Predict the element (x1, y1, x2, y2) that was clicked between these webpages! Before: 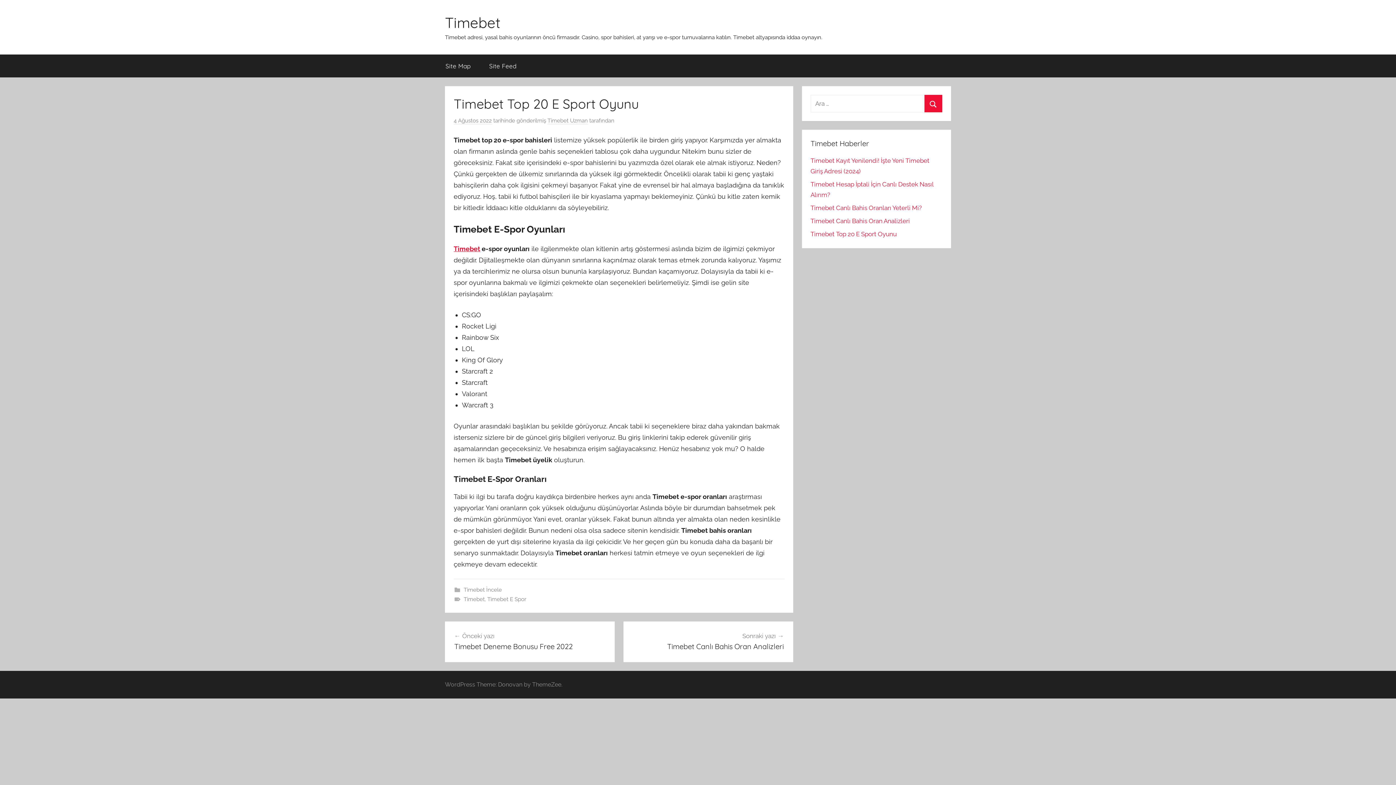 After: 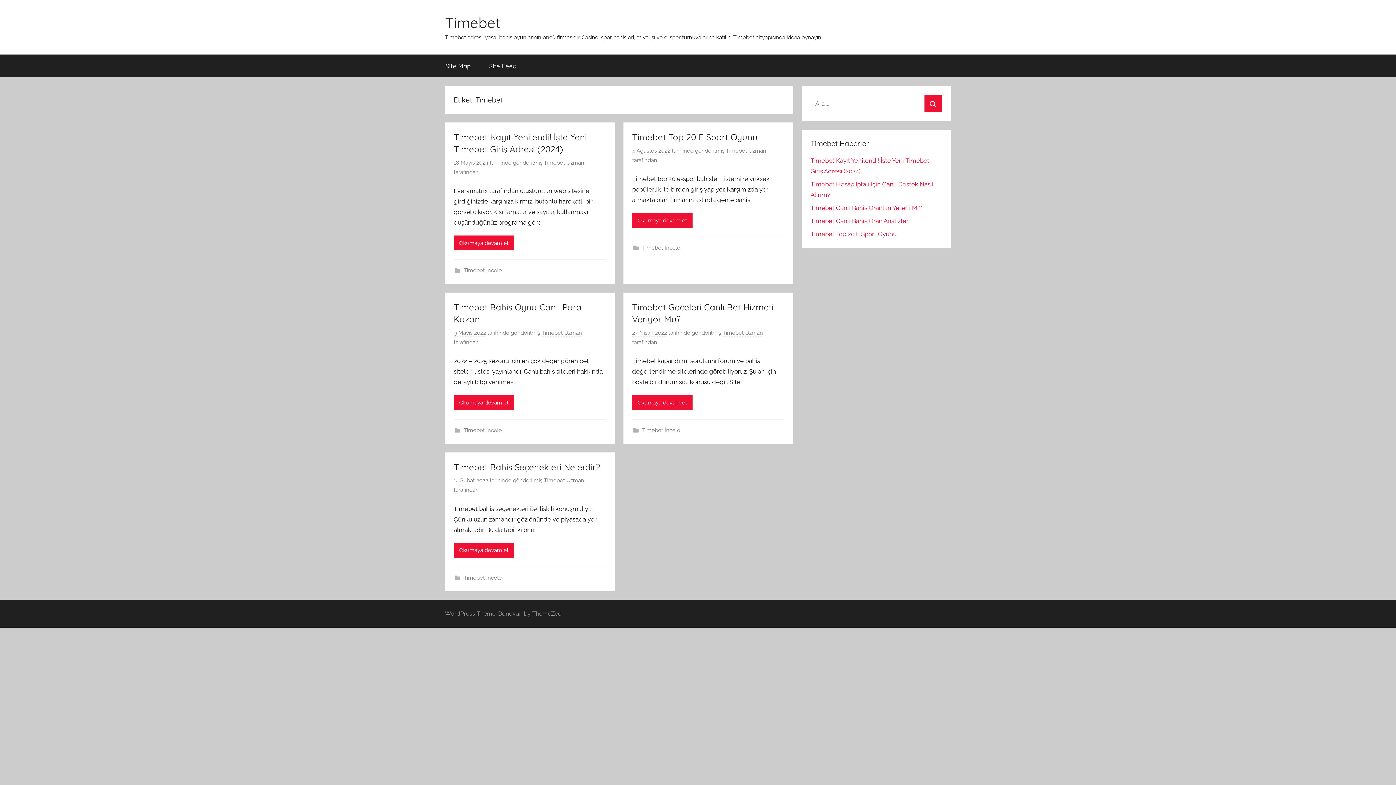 Action: bbox: (463, 596, 484, 602) label: Timebet